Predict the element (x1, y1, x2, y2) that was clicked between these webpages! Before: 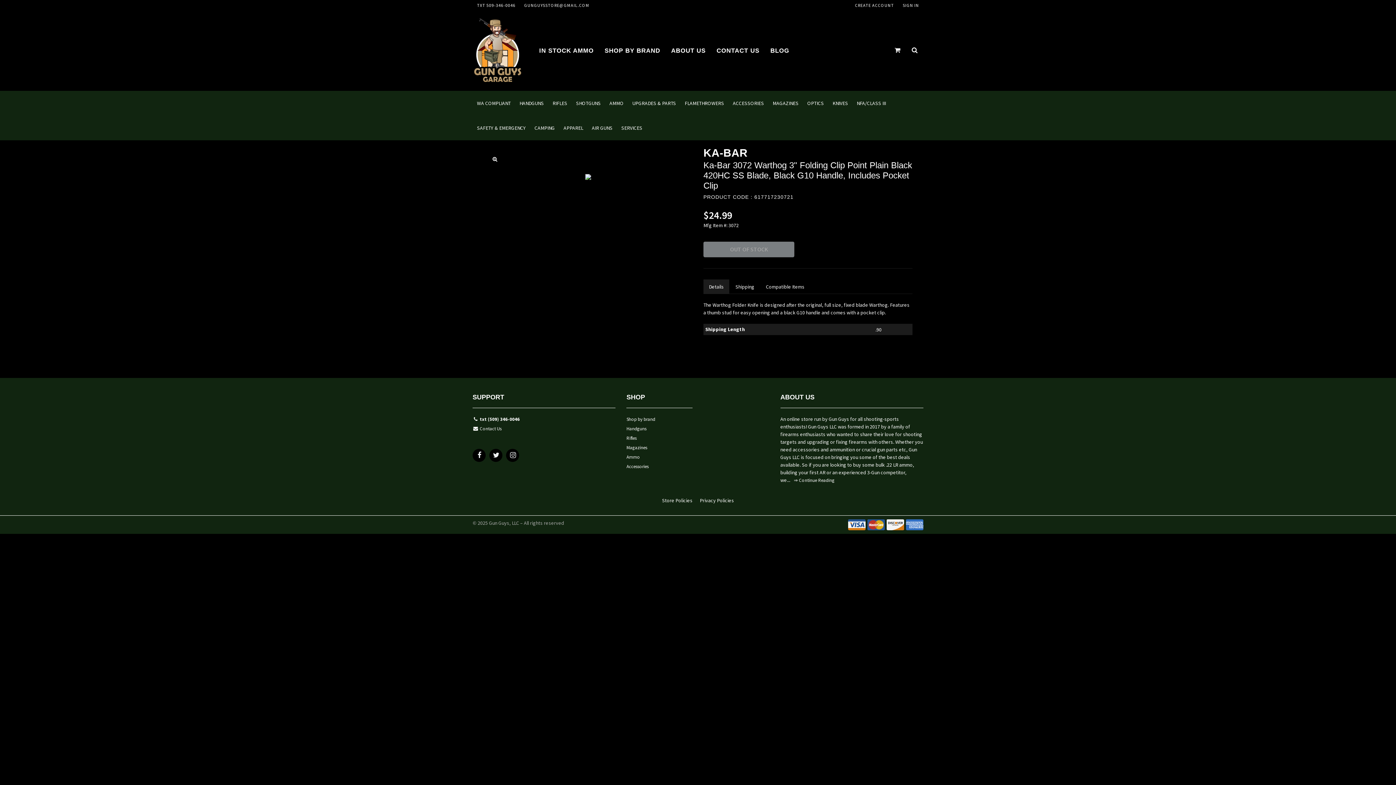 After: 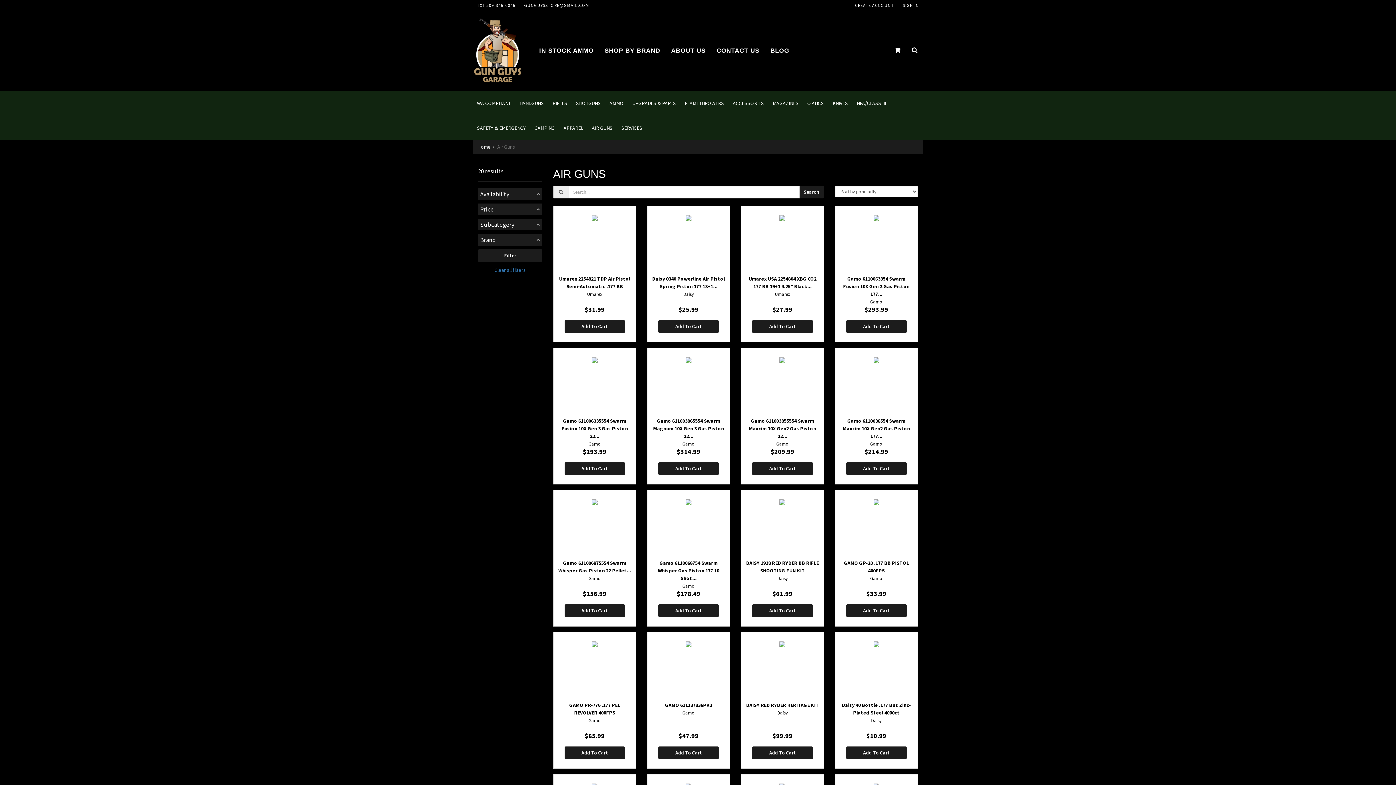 Action: label: AIR GUNS bbox: (587, 115, 617, 140)